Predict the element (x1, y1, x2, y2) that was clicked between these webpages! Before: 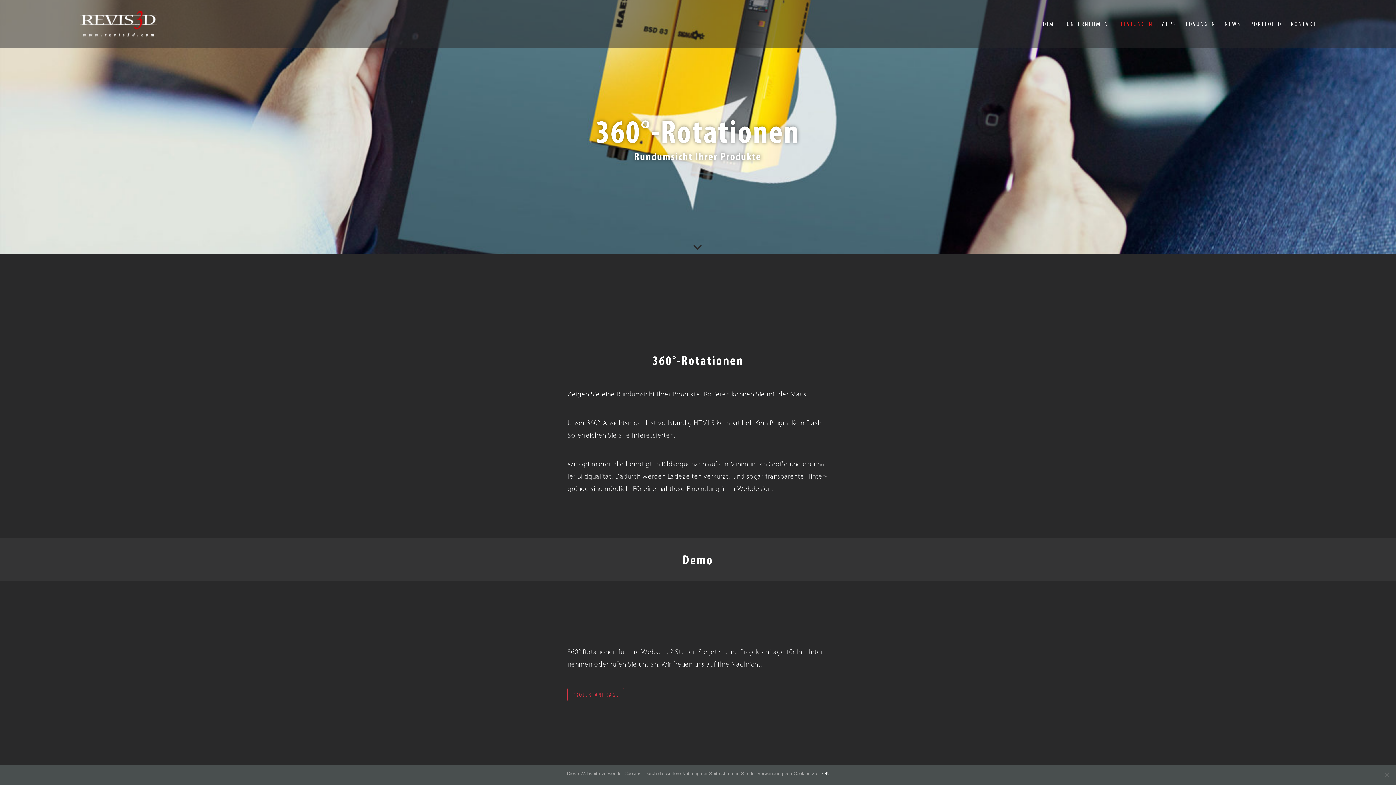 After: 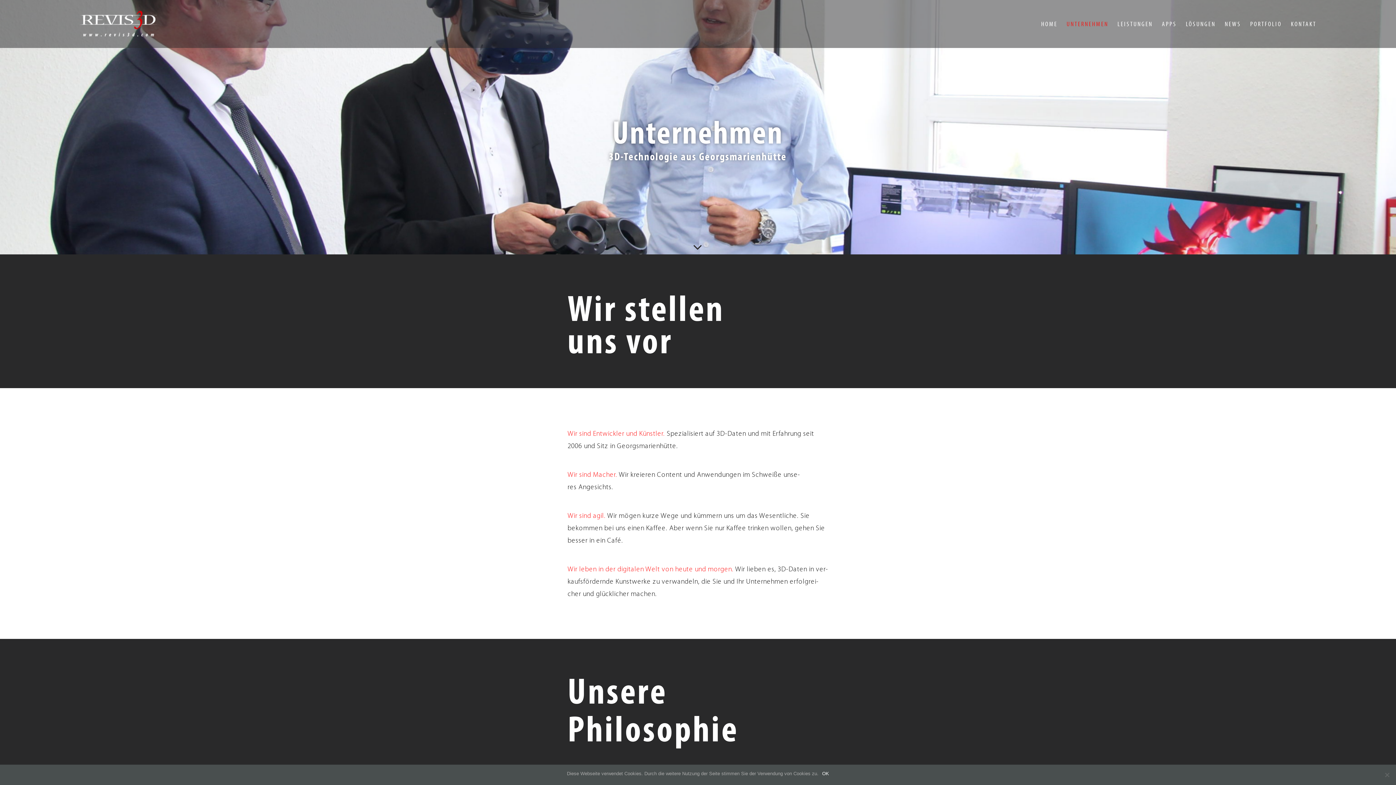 Action: bbox: (1066, 0, 1108, 48) label: UNTERNEHMEN